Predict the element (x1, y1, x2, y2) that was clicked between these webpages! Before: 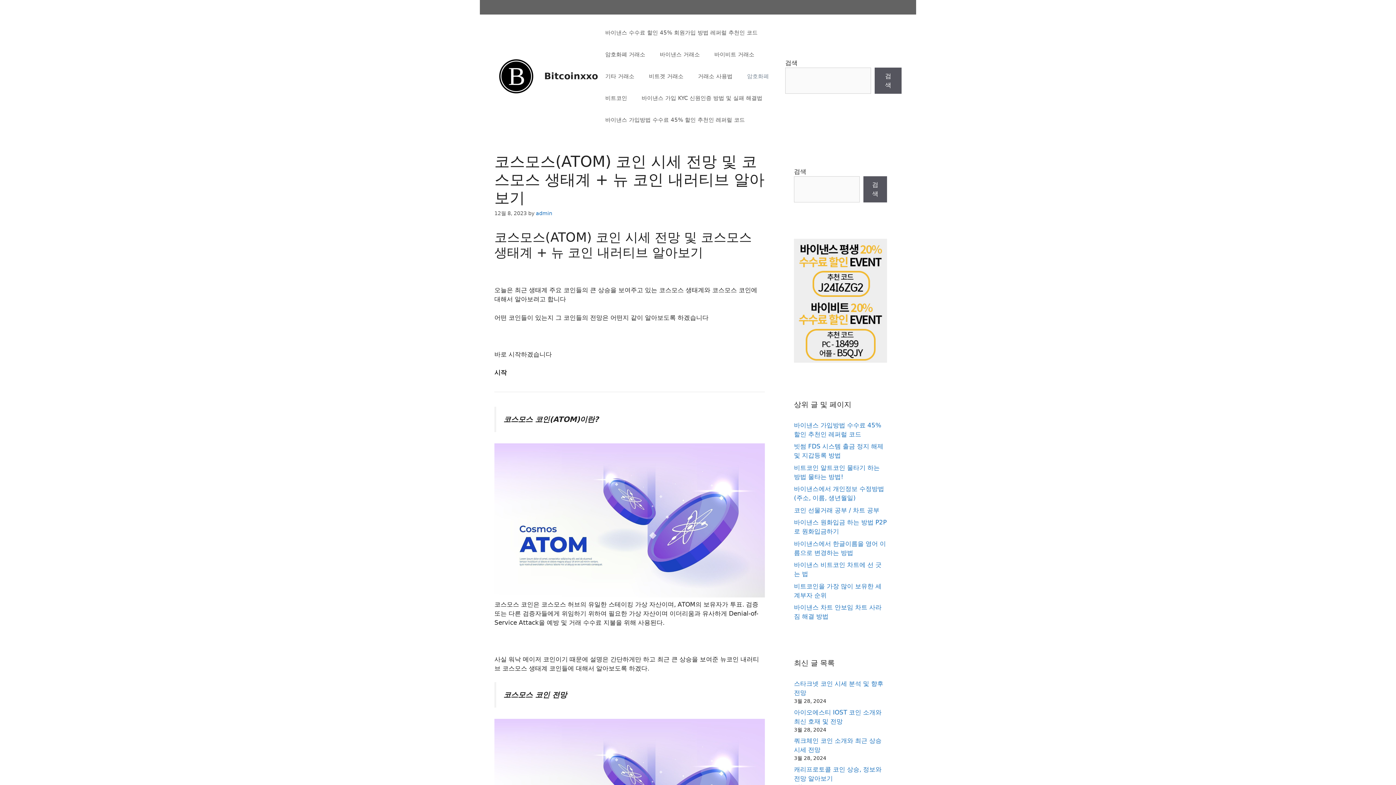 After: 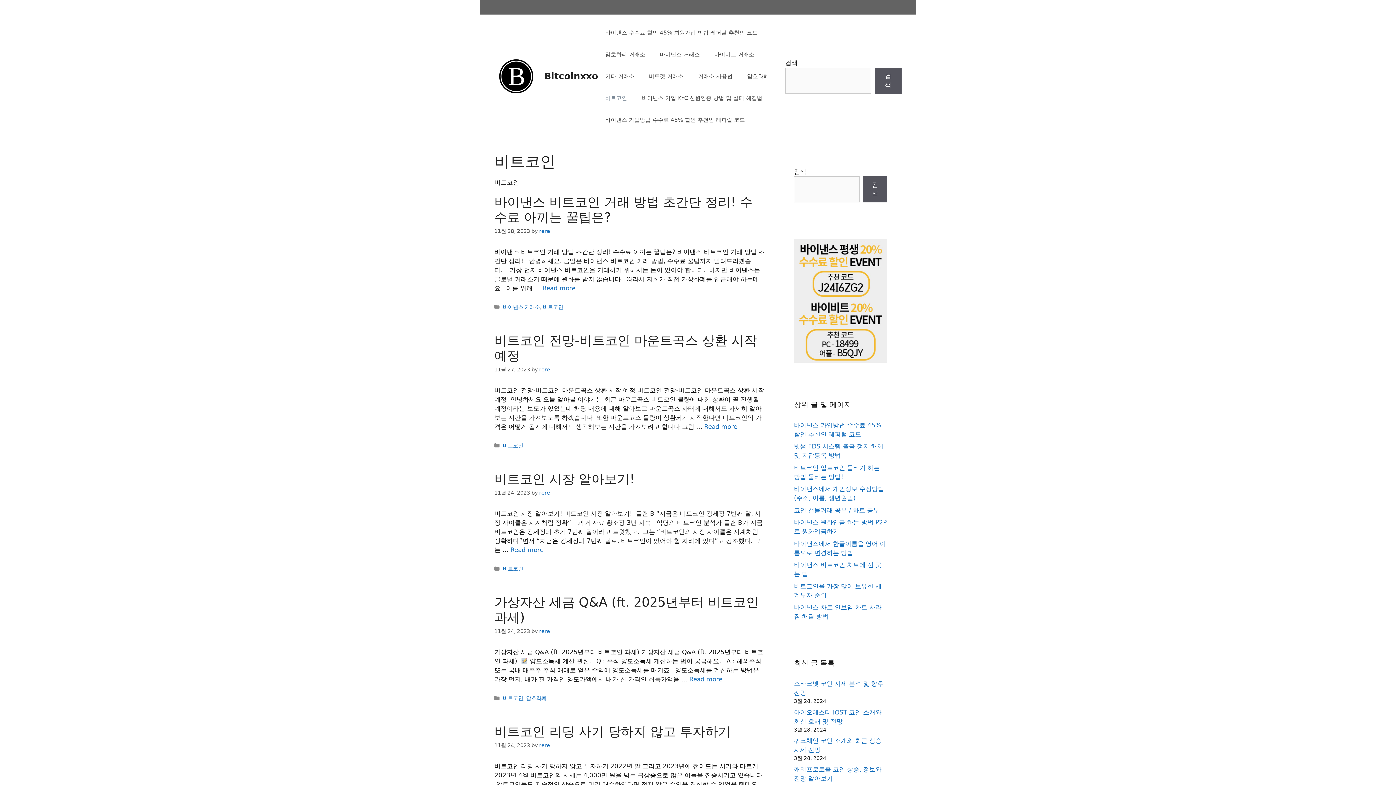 Action: bbox: (598, 87, 634, 108) label: 비트코인